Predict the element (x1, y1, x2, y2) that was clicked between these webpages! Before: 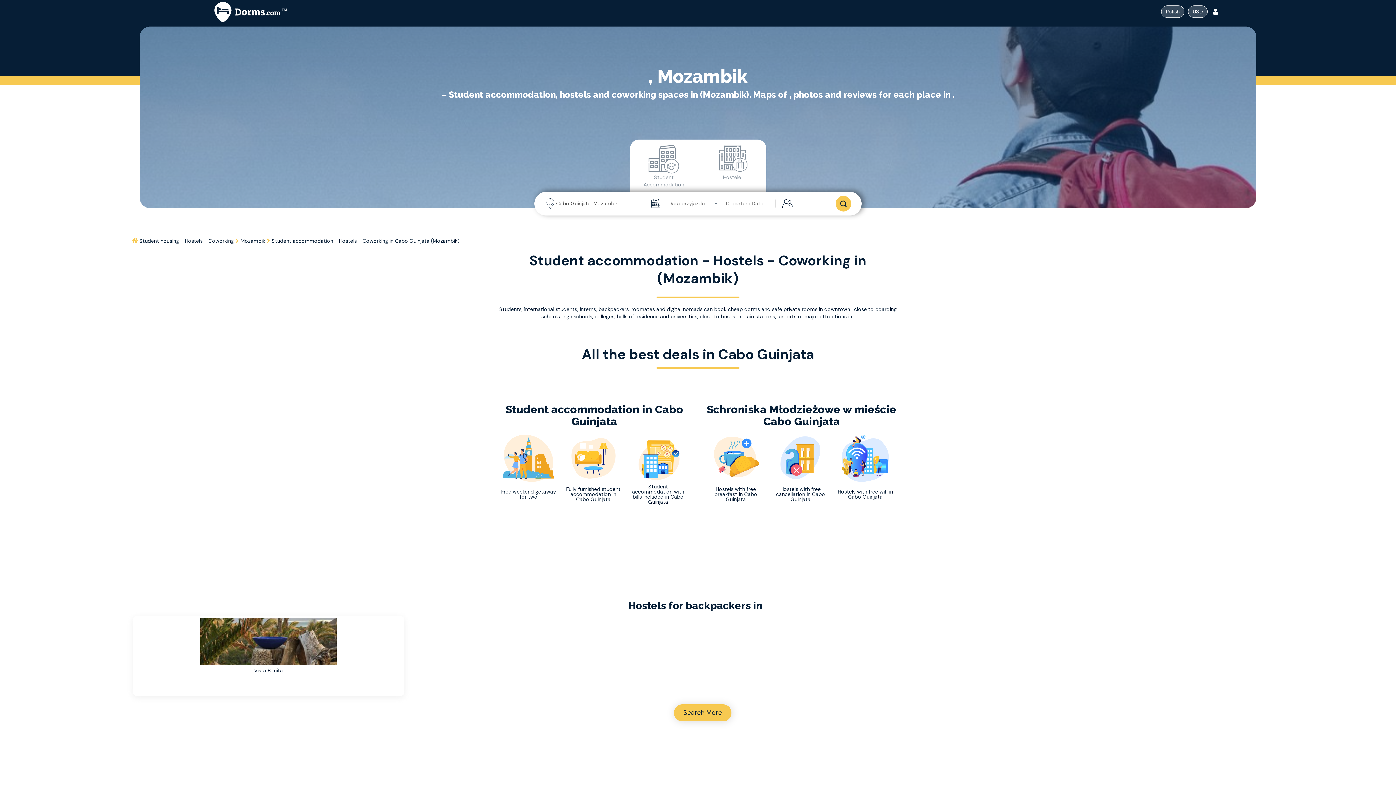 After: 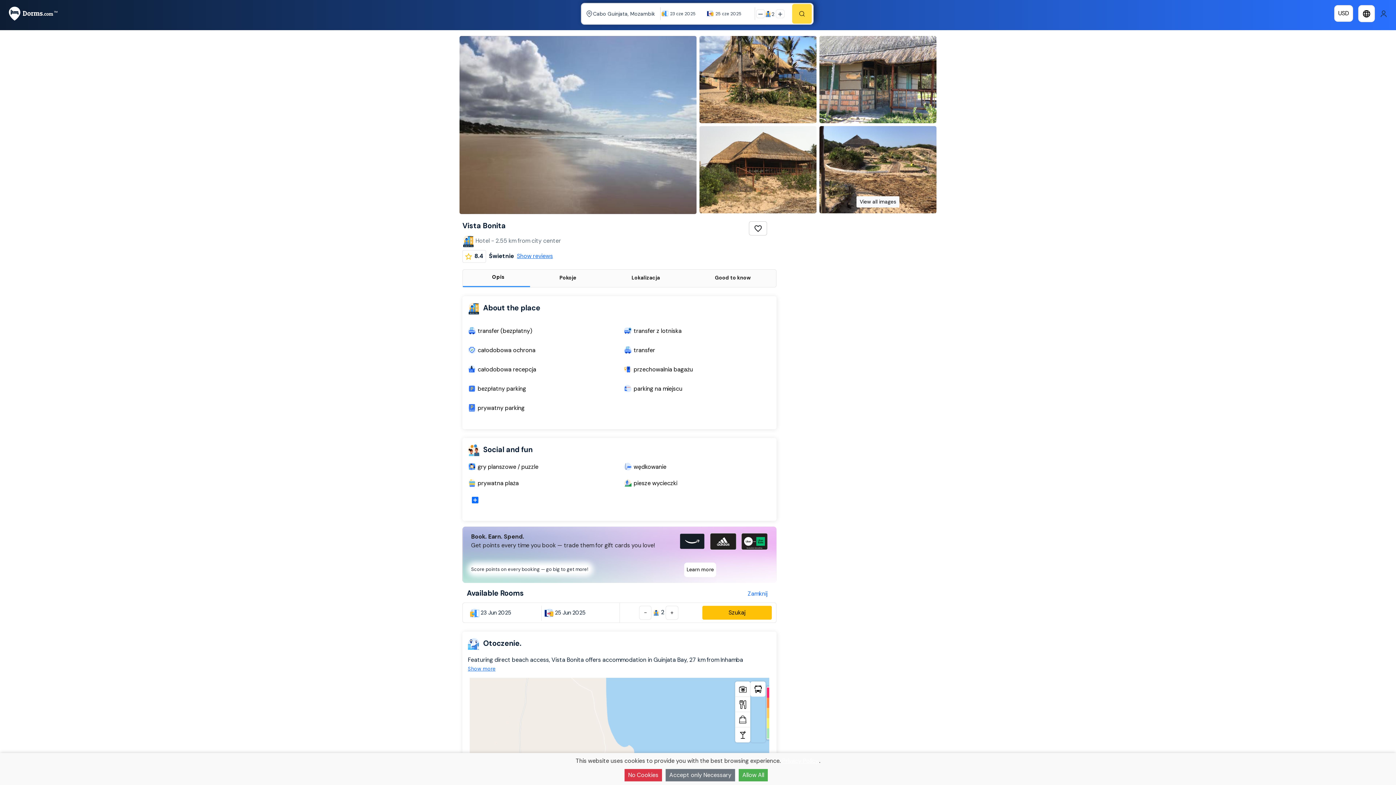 Action: bbox: (134, 618, 402, 665)